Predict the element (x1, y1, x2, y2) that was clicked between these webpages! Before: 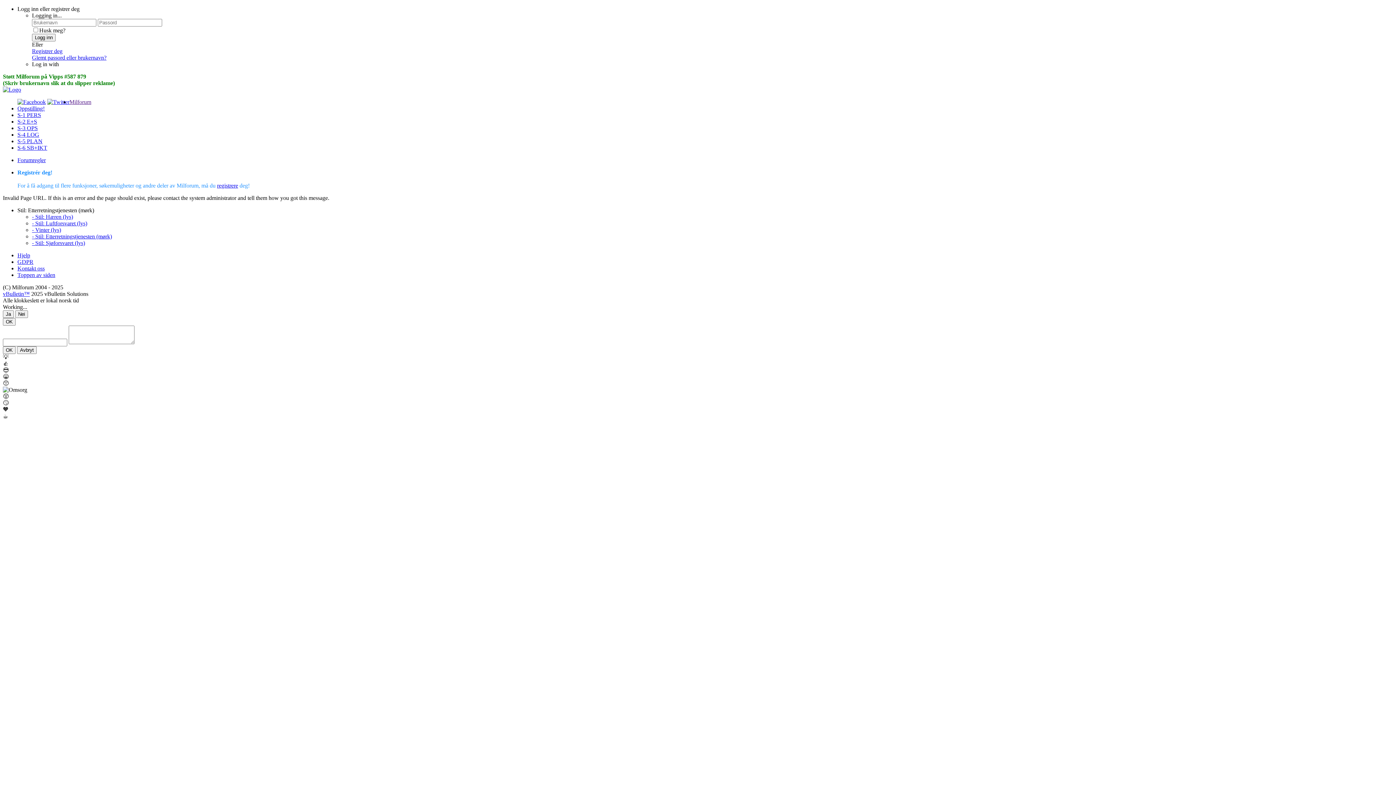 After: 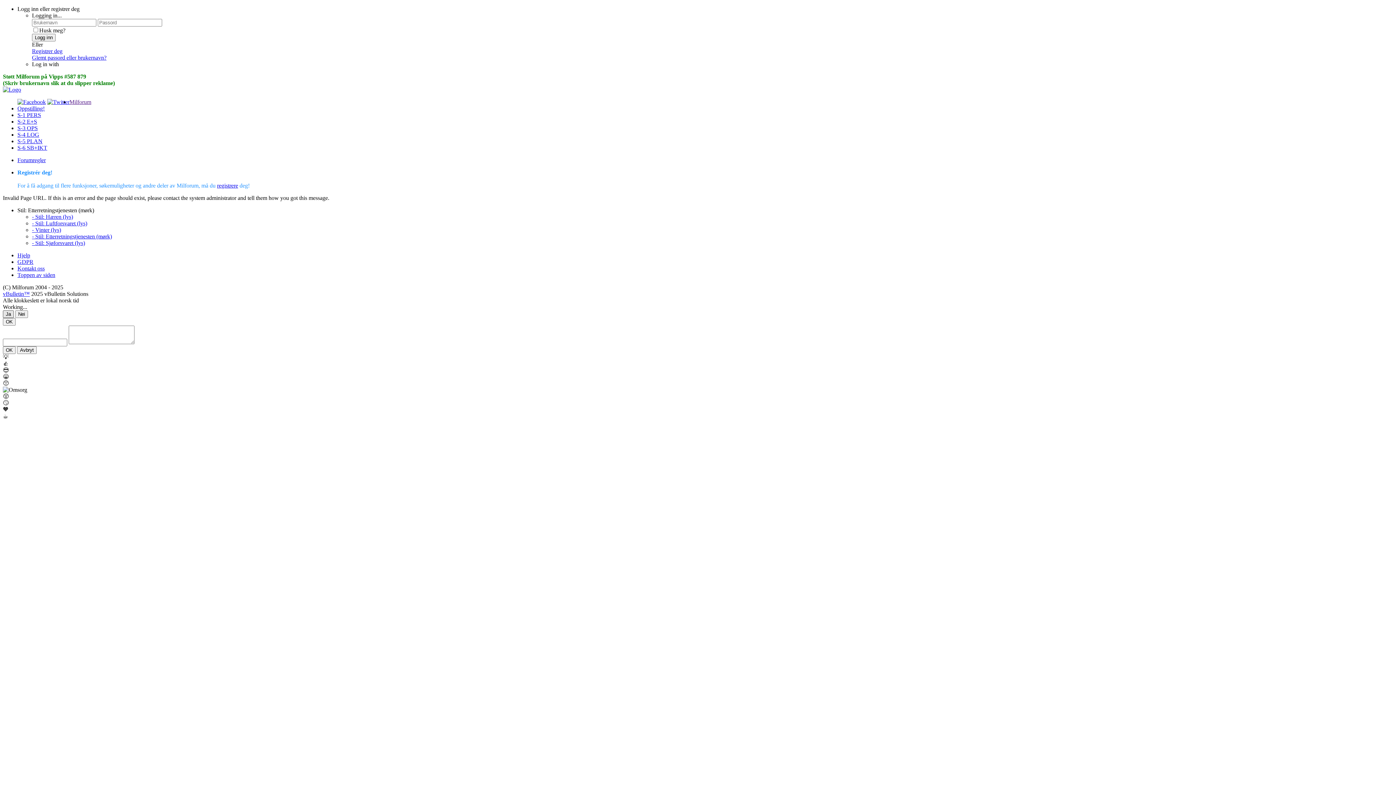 Action: label: Ja bbox: (2, 310, 13, 318)